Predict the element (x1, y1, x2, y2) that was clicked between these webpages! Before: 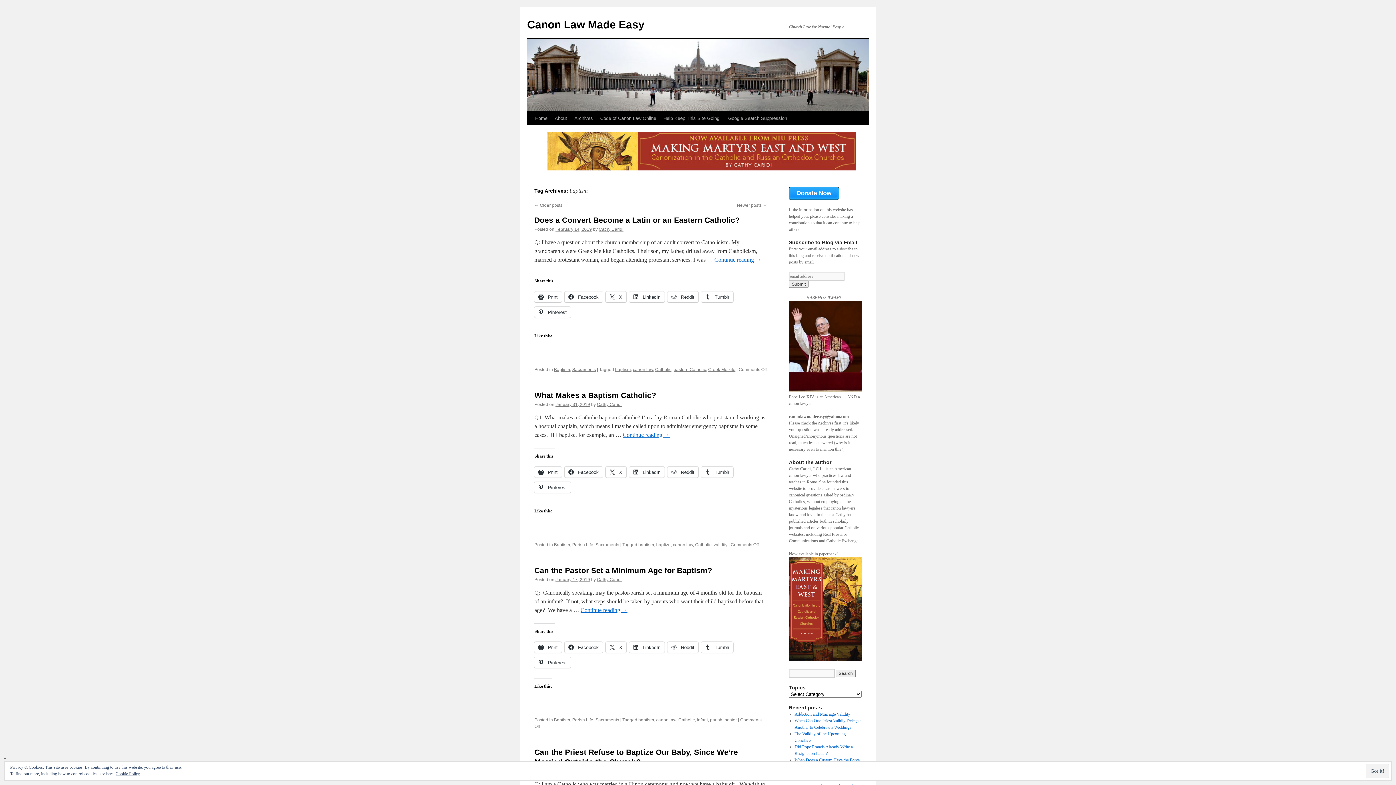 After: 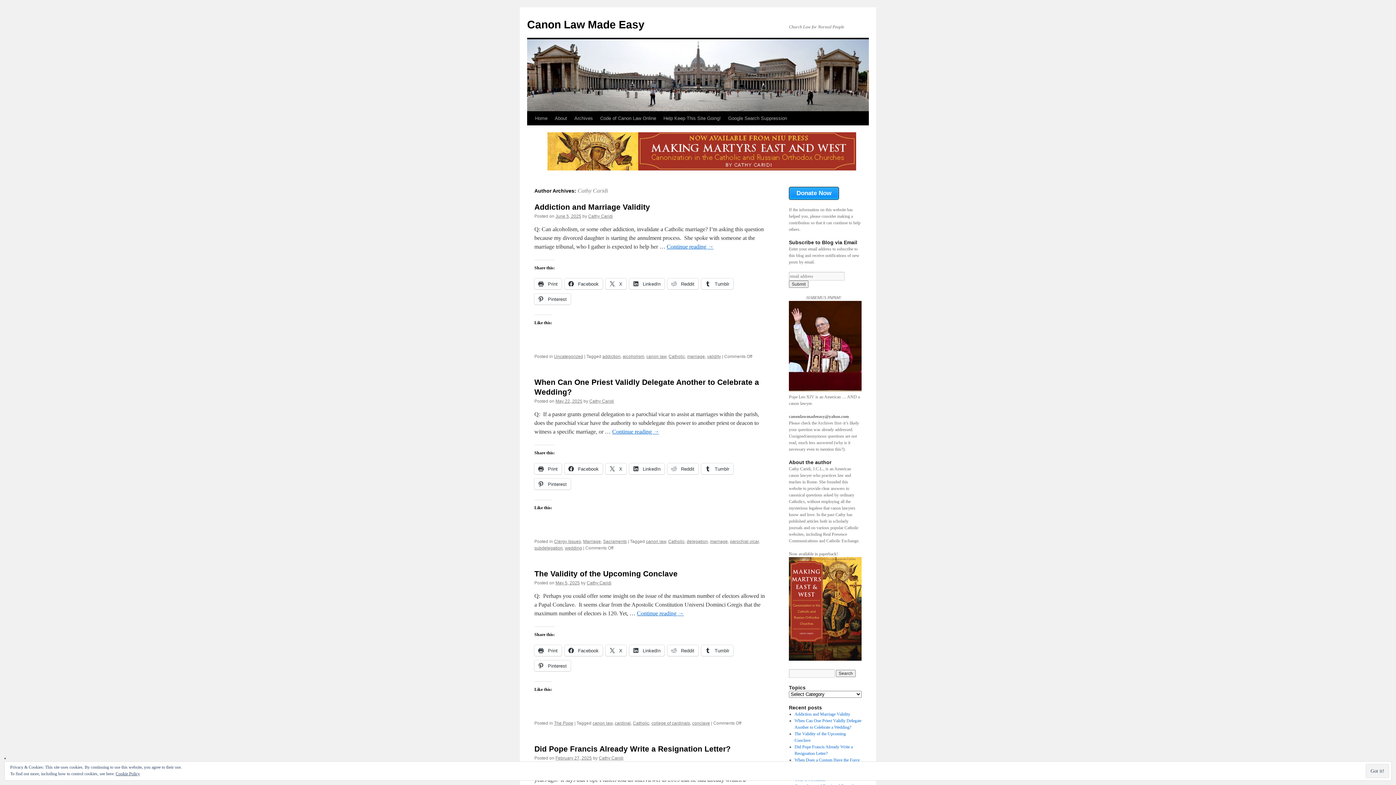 Action: label: Cathy Caridi bbox: (597, 402, 621, 407)